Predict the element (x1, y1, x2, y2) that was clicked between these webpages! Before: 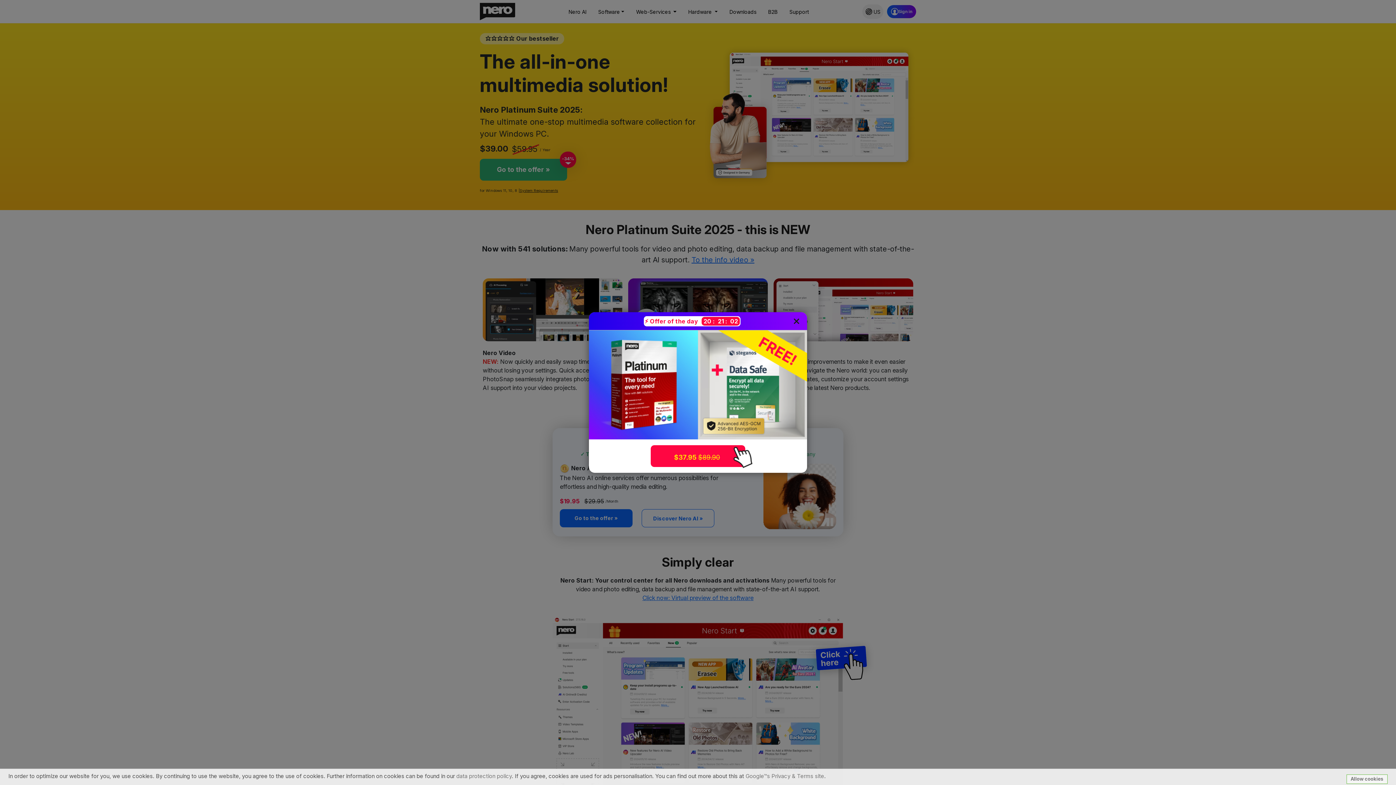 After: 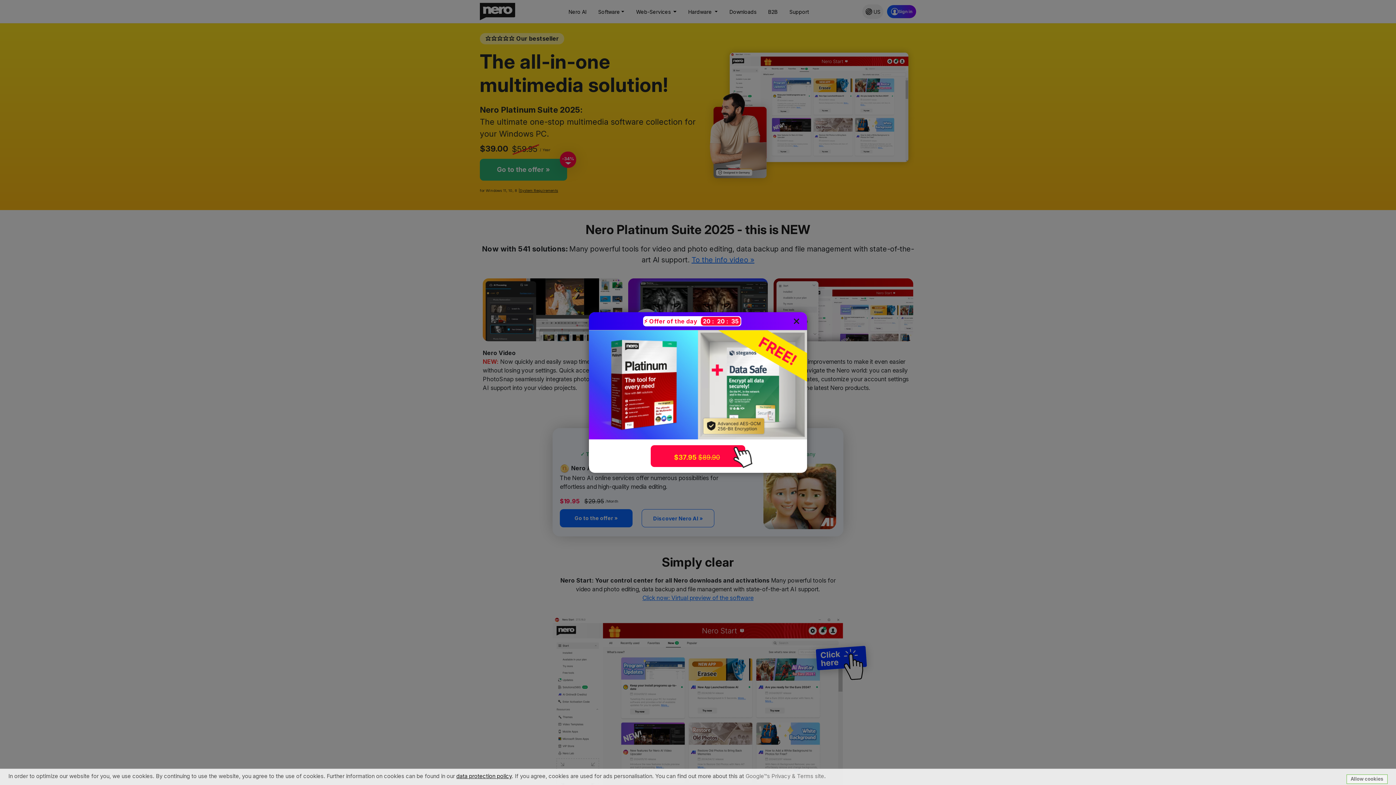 Action: label: data protection policy bbox: (456, 773, 511, 780)